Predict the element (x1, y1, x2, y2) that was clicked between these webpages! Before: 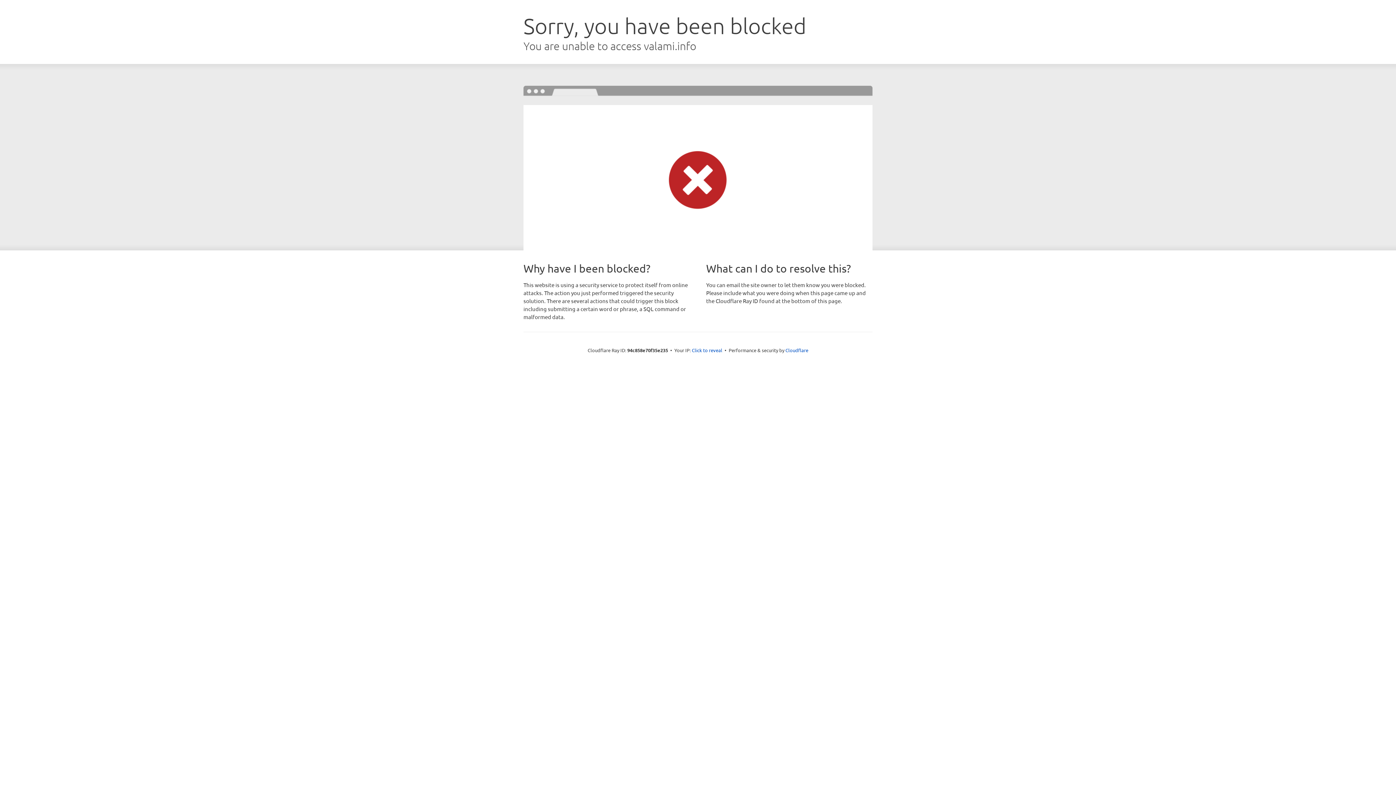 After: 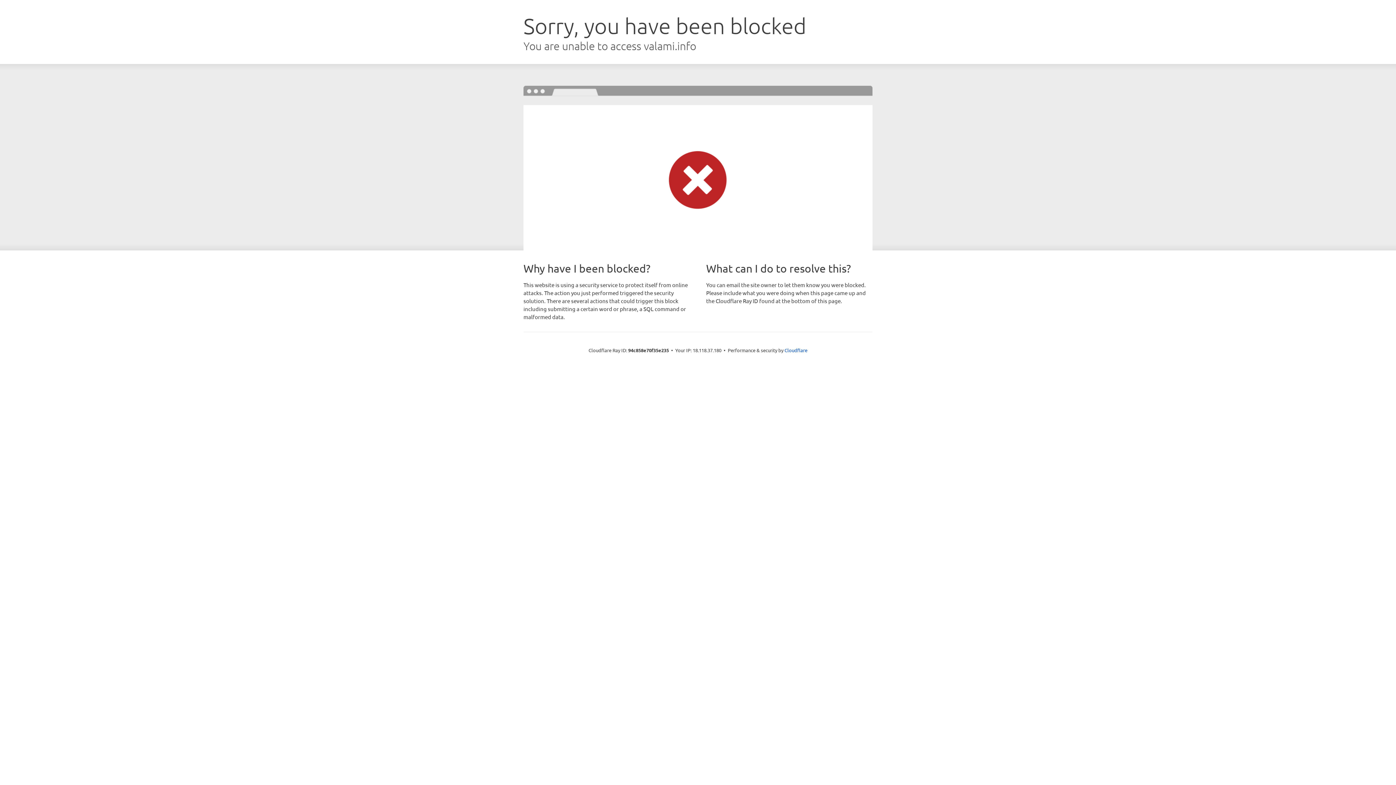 Action: label: Click to reveal bbox: (692, 346, 722, 353)